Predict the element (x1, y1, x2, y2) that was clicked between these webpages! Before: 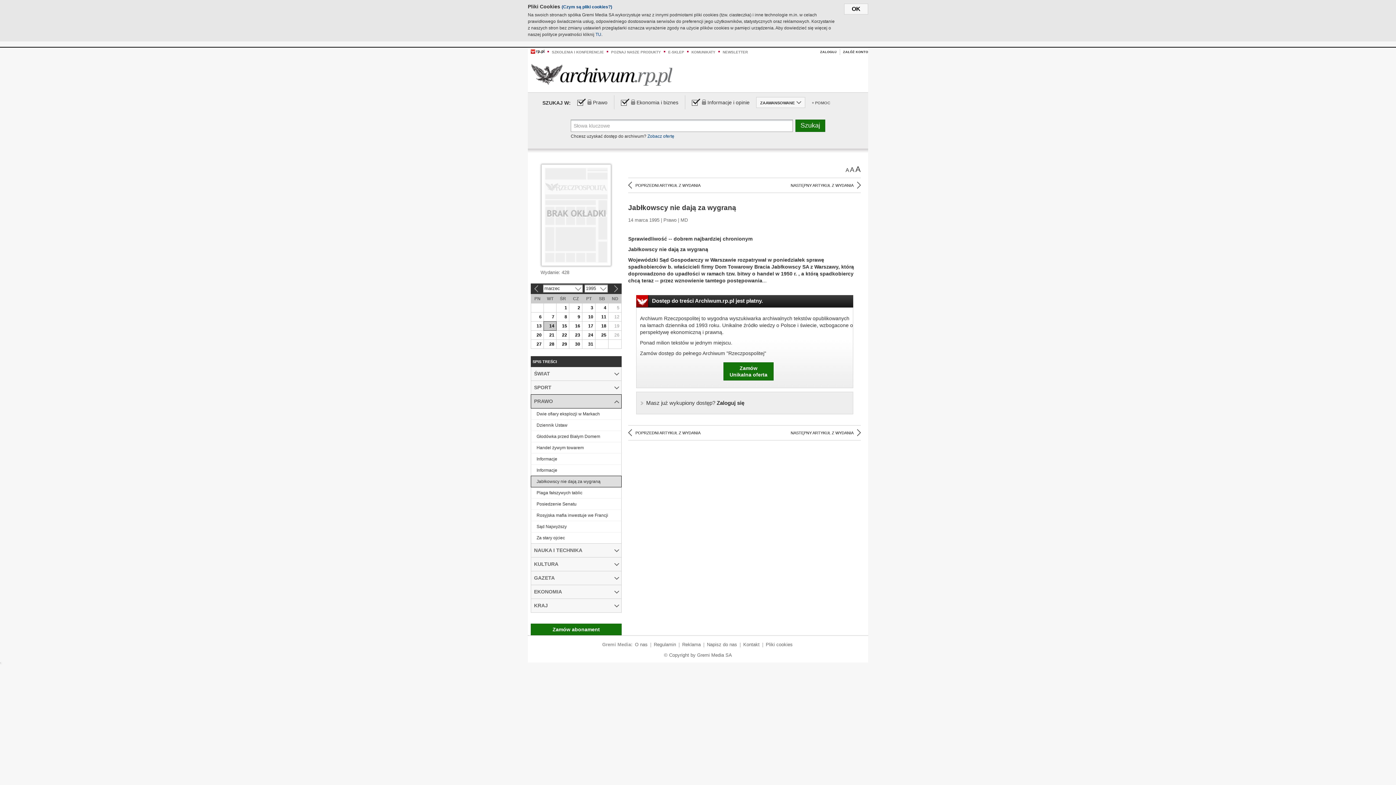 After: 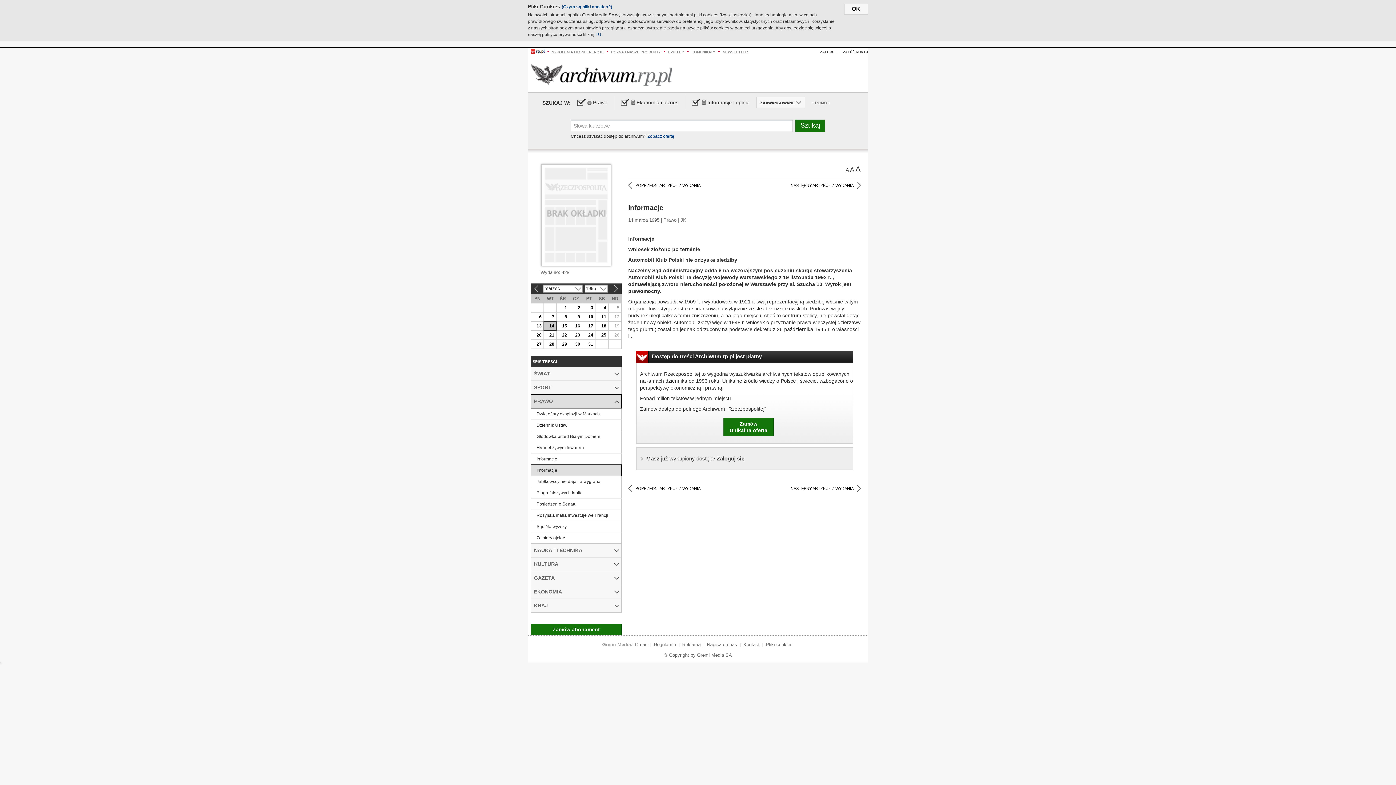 Action: bbox: (628, 181, 700, 189) label: POPRZEDNI ARTYKUŁ Z WYDANIA